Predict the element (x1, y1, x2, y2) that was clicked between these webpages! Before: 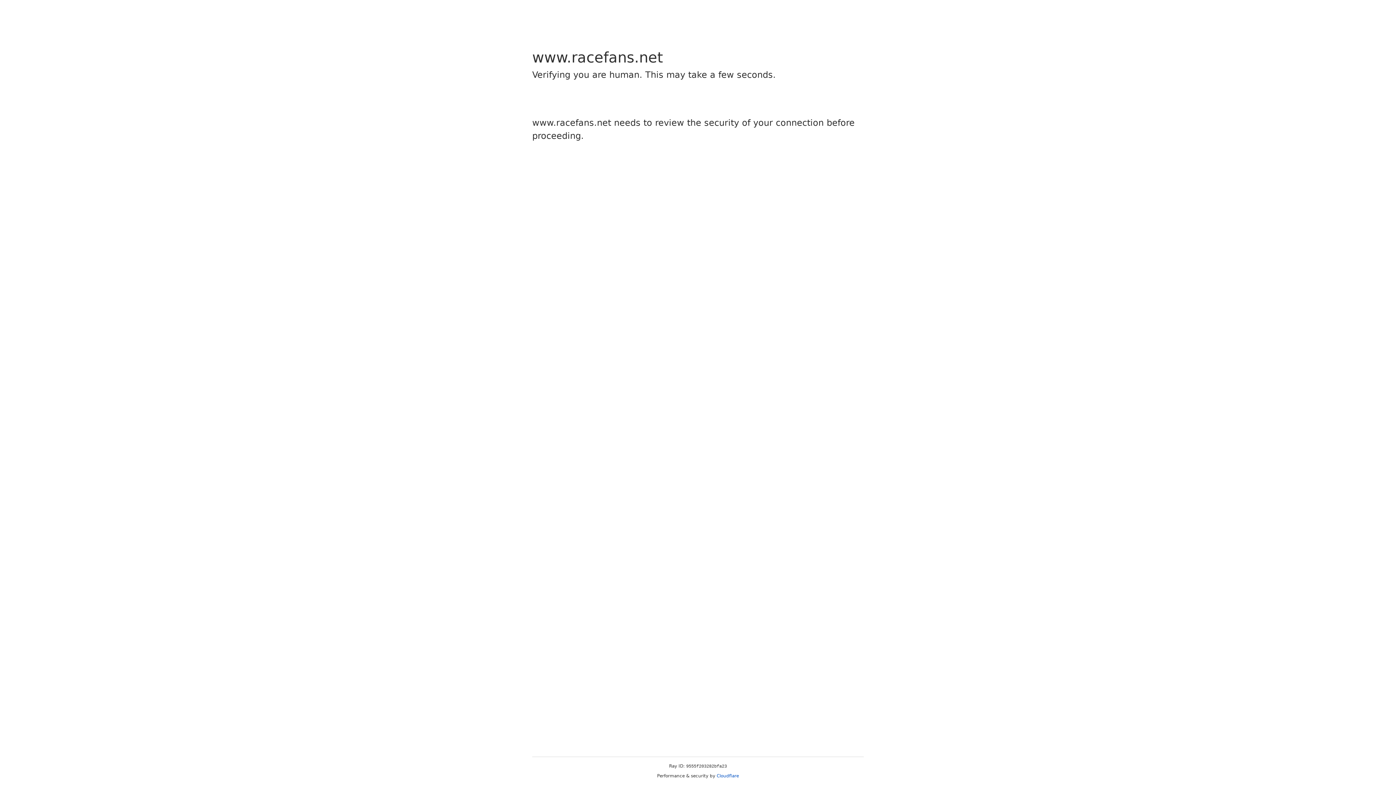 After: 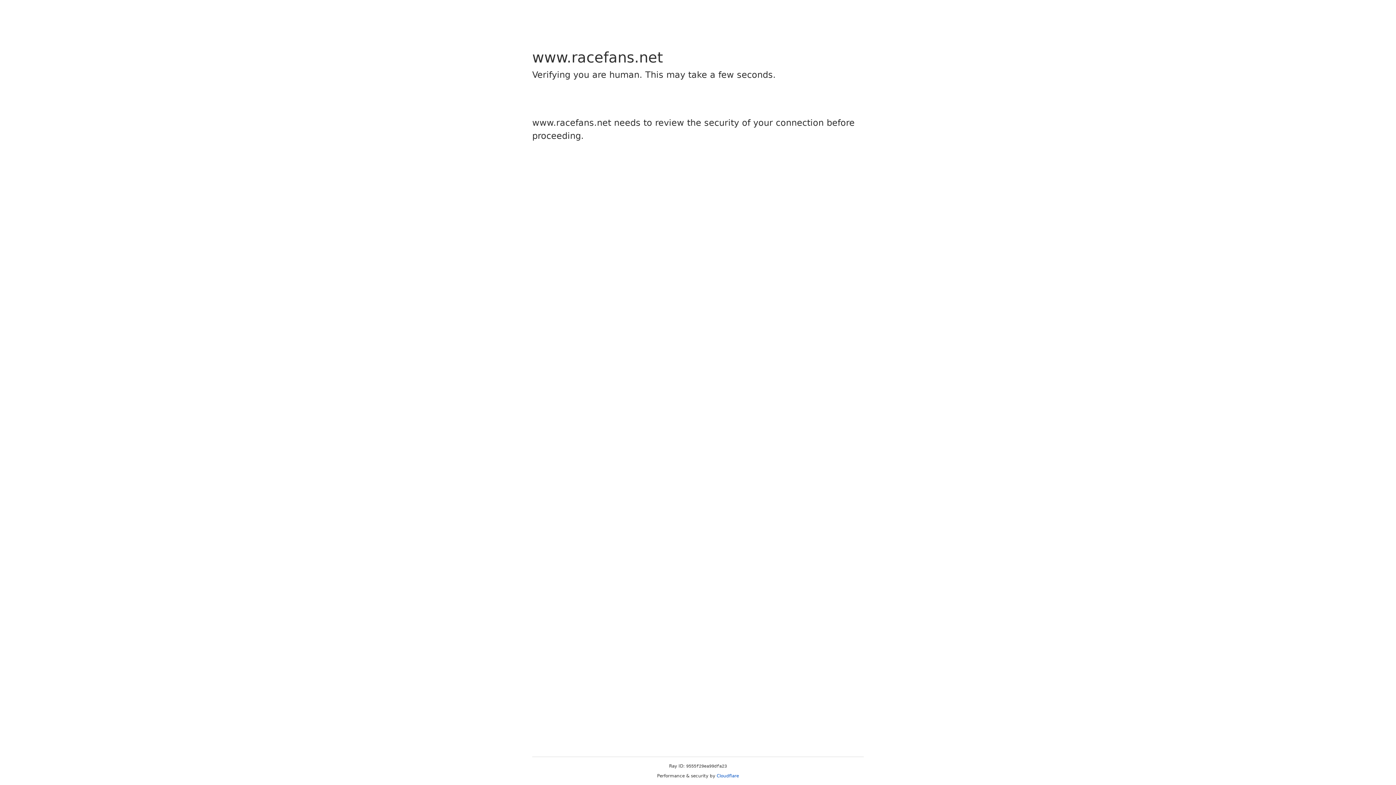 Action: bbox: (716, 773, 739, 778) label: Cloudflare